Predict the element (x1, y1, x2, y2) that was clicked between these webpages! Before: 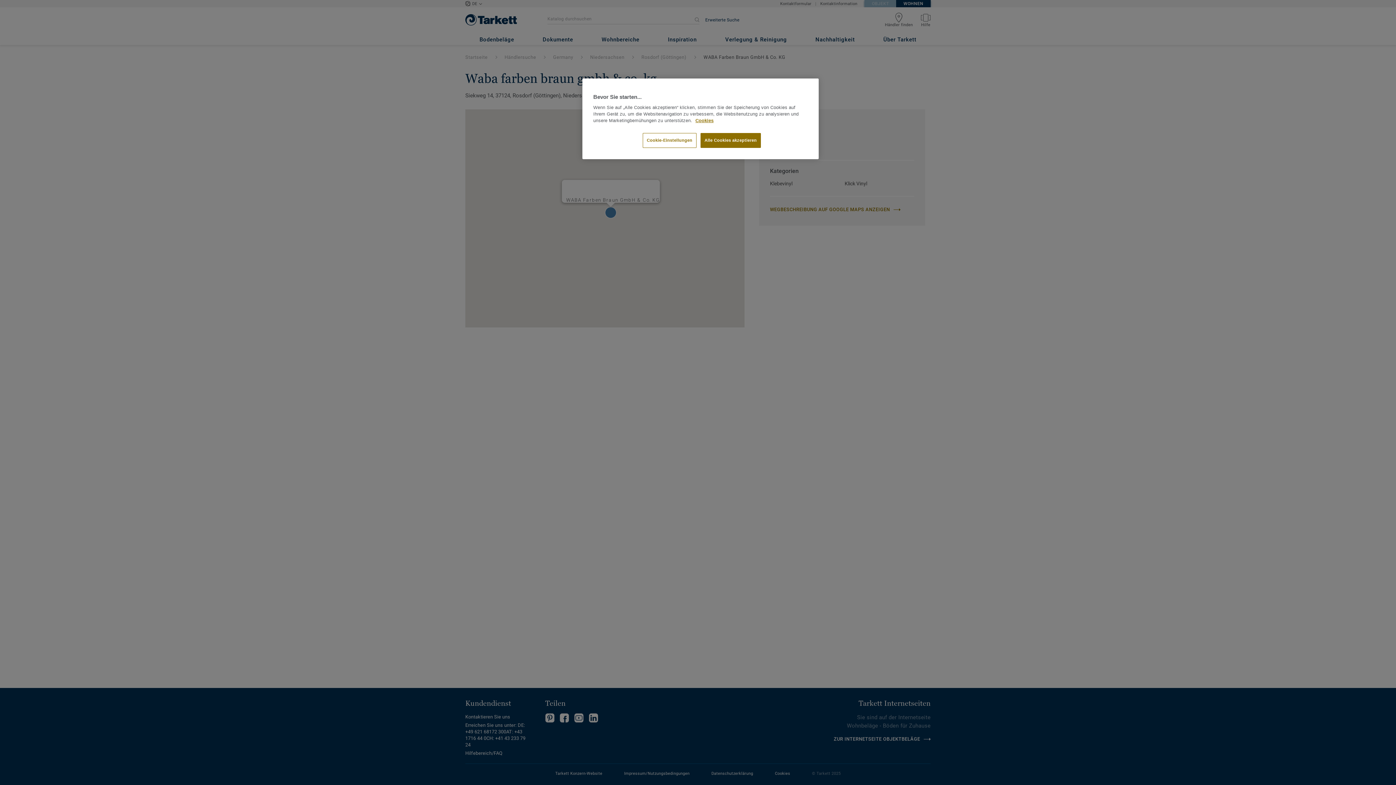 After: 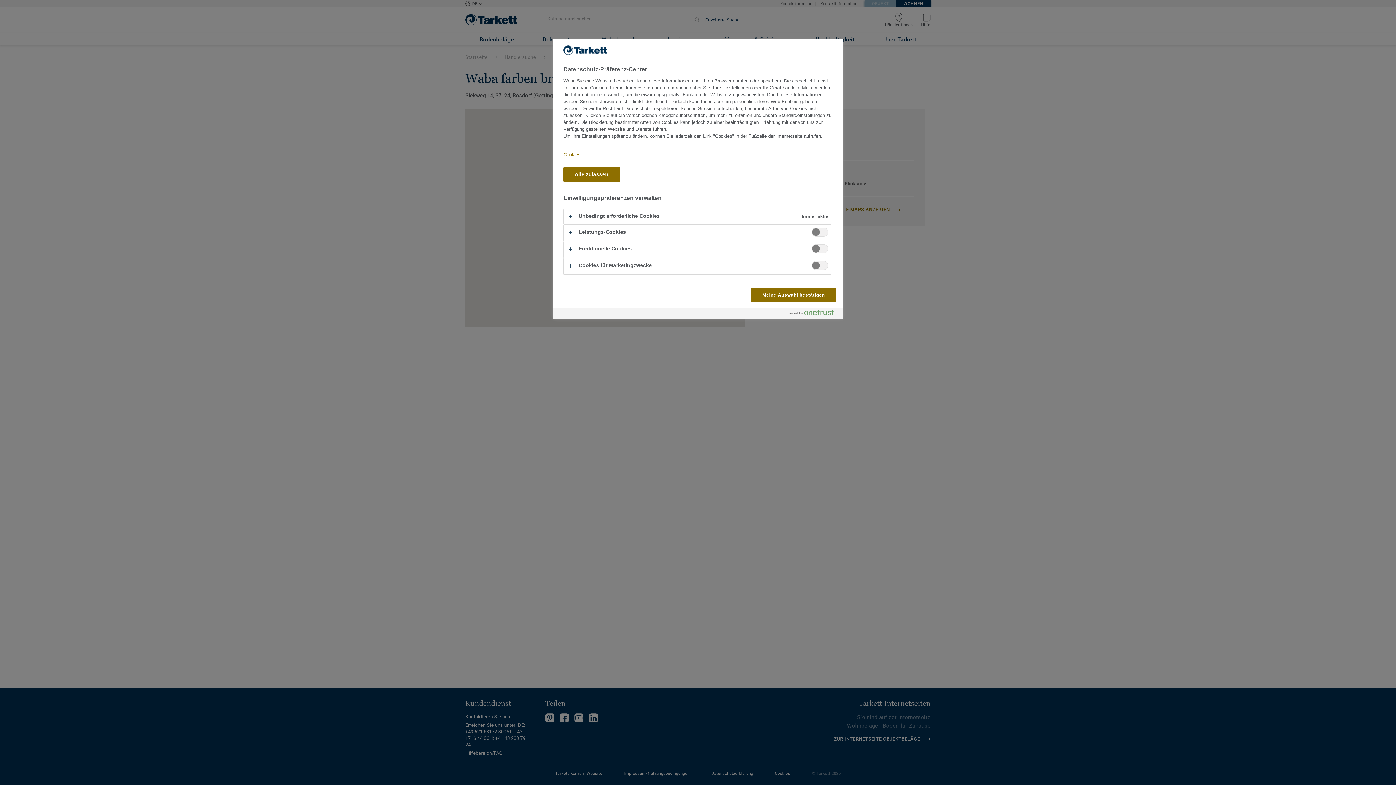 Action: label: Cookie-Einstellungen bbox: (642, 133, 696, 148)